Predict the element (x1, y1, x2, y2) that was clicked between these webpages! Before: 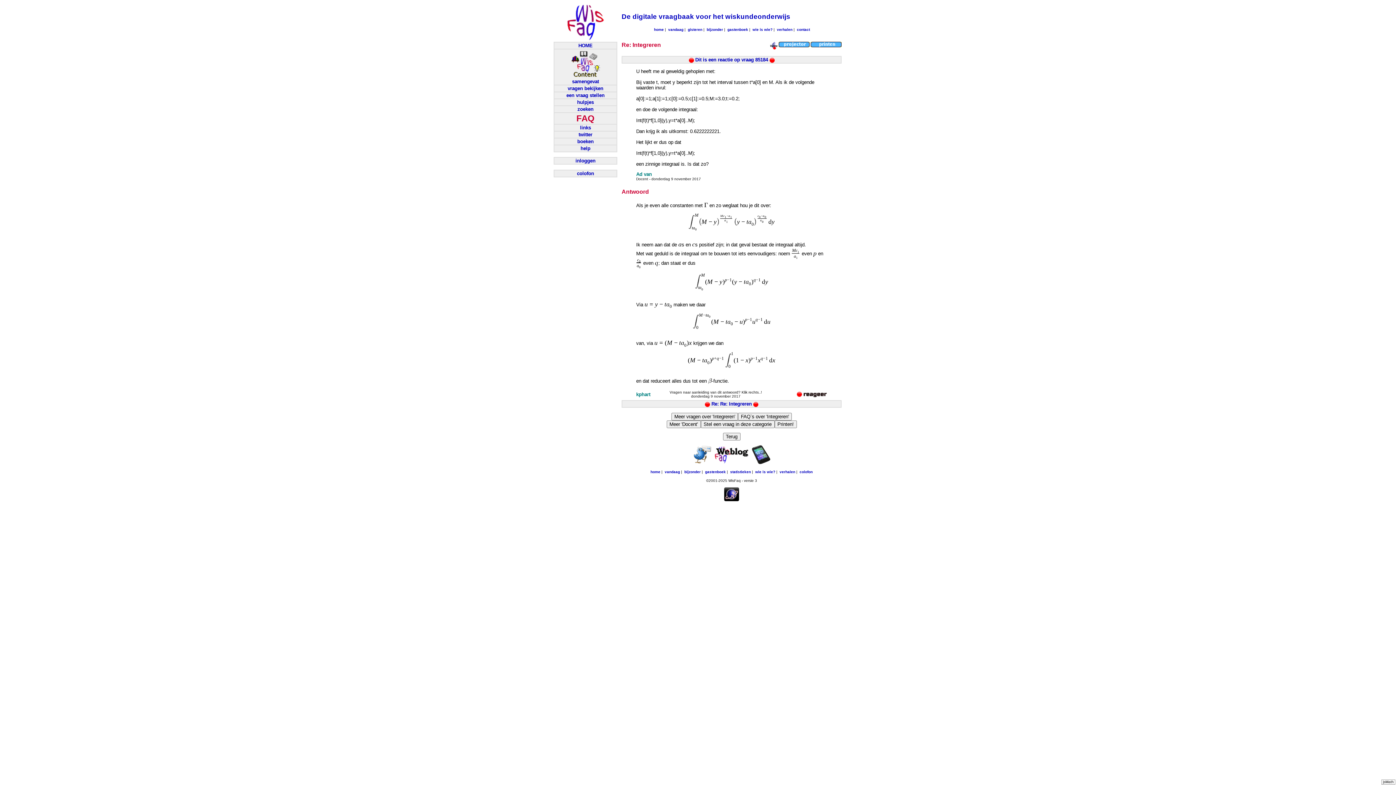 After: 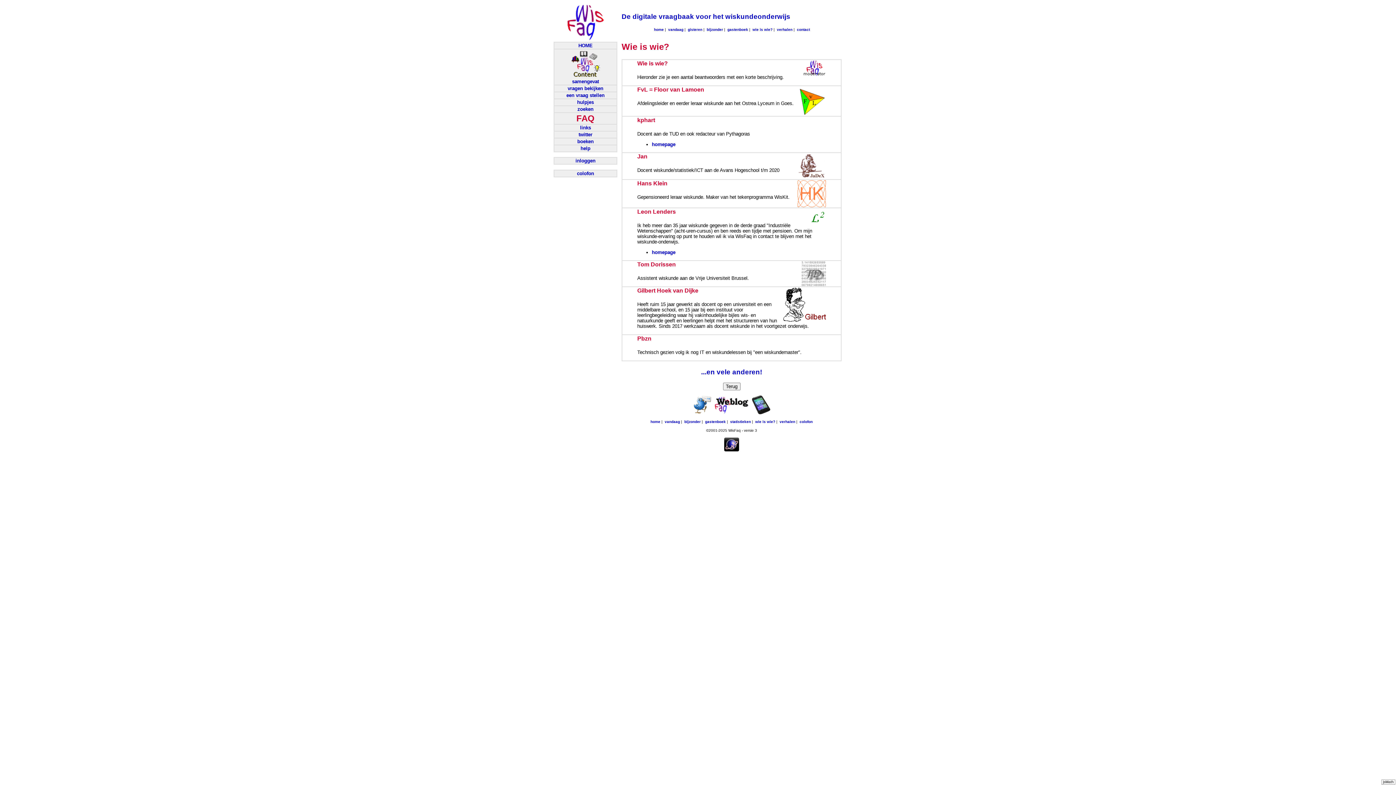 Action: bbox: (752, 27, 772, 31) label: wie is wie?